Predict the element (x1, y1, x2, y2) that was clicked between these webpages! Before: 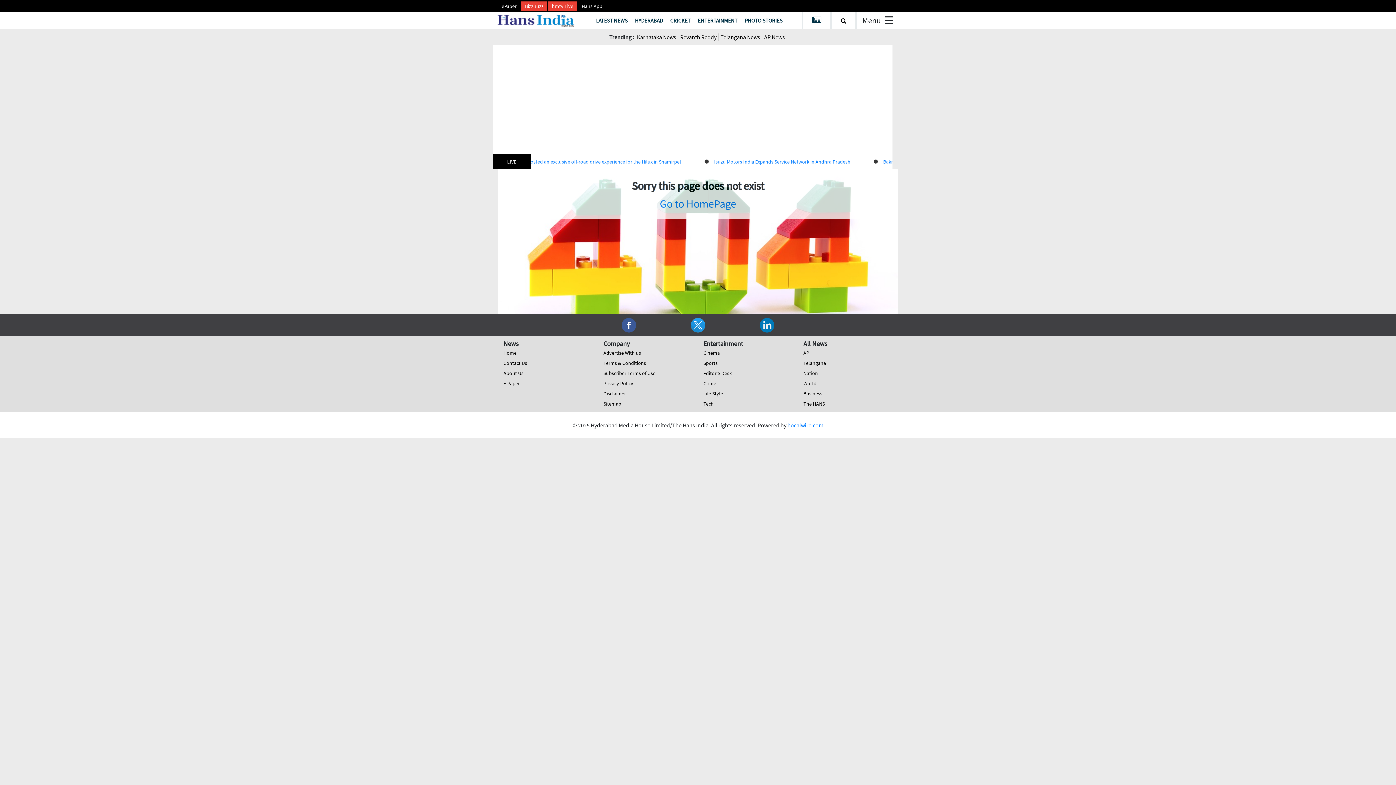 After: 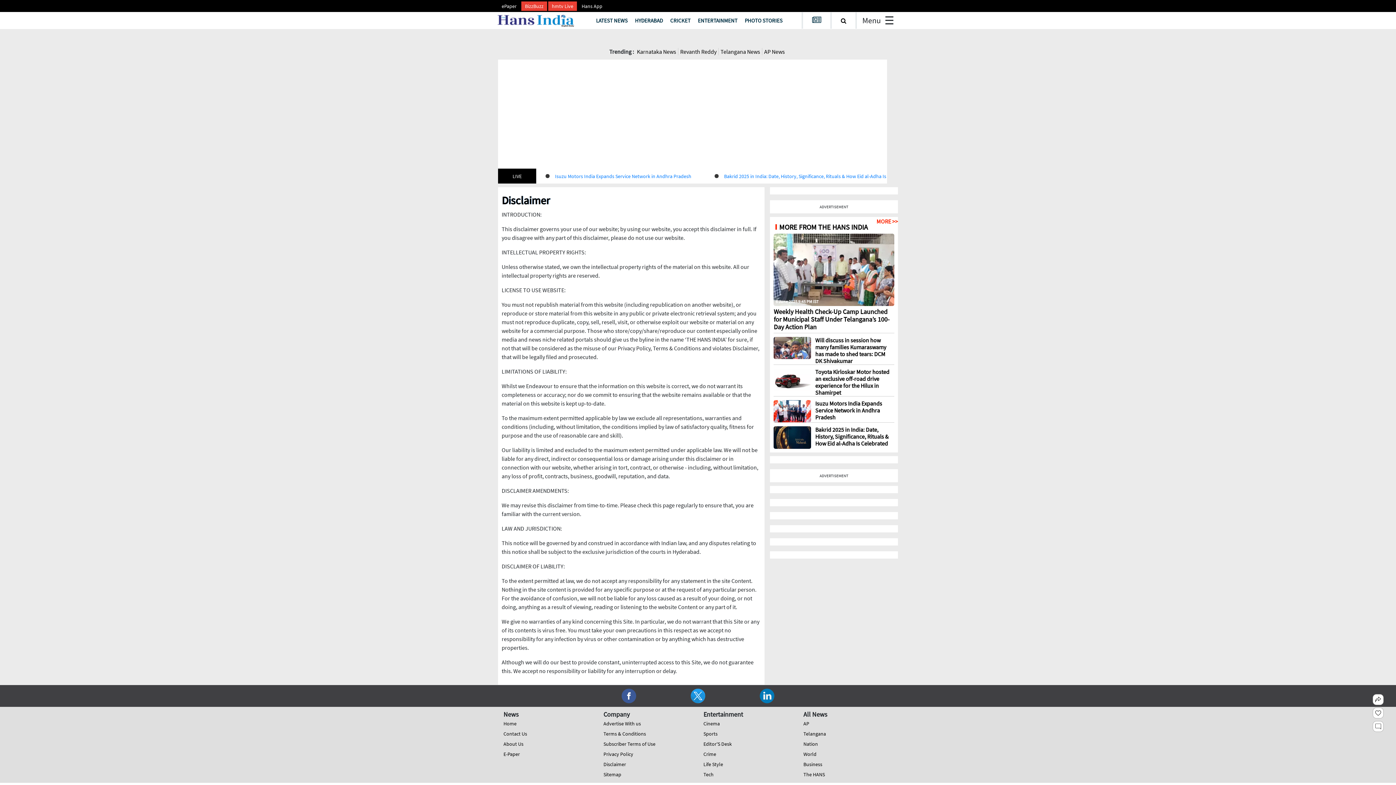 Action: bbox: (603, 390, 626, 397) label: Disclaimer